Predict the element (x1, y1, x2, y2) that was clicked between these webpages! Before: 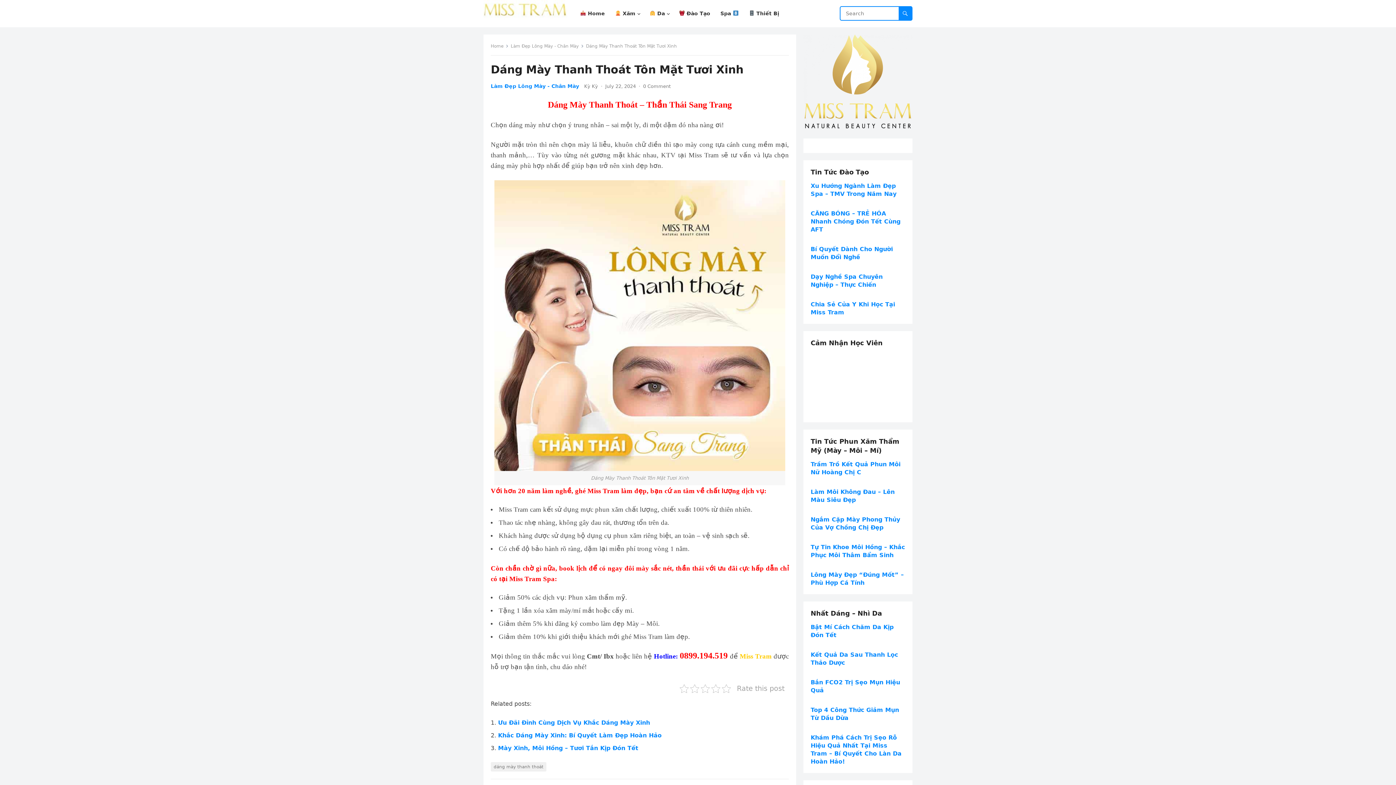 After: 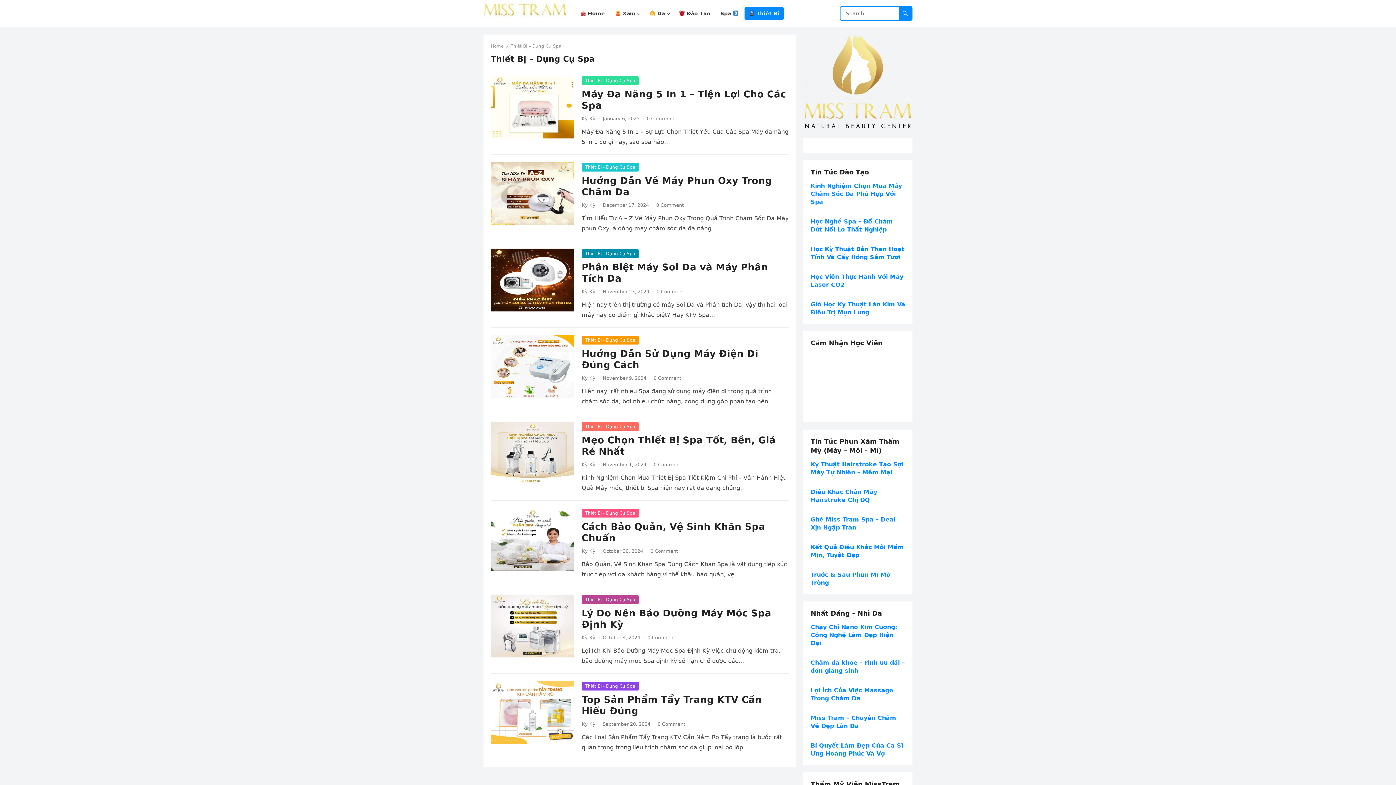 Action: bbox: (744, 0, 783, 27) label:  Thiết Bị